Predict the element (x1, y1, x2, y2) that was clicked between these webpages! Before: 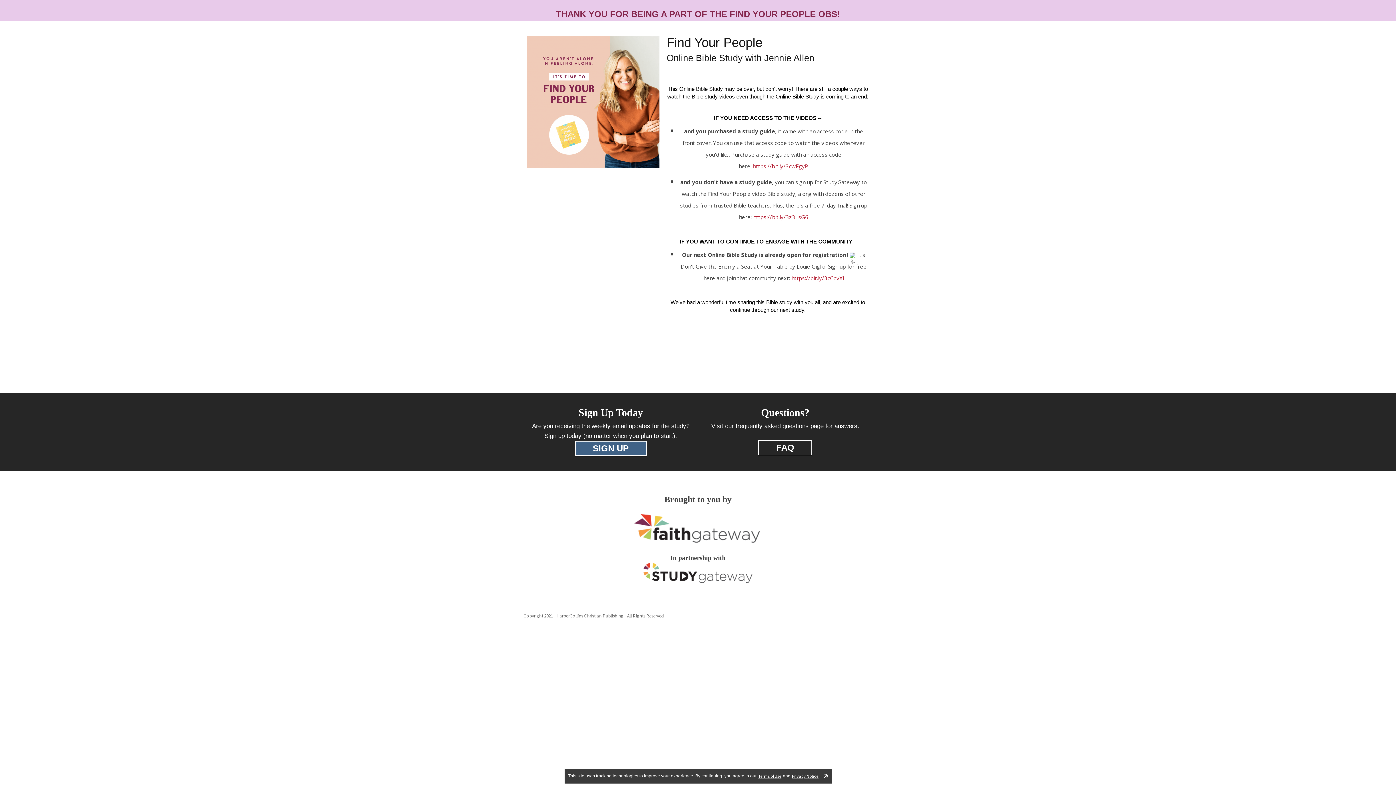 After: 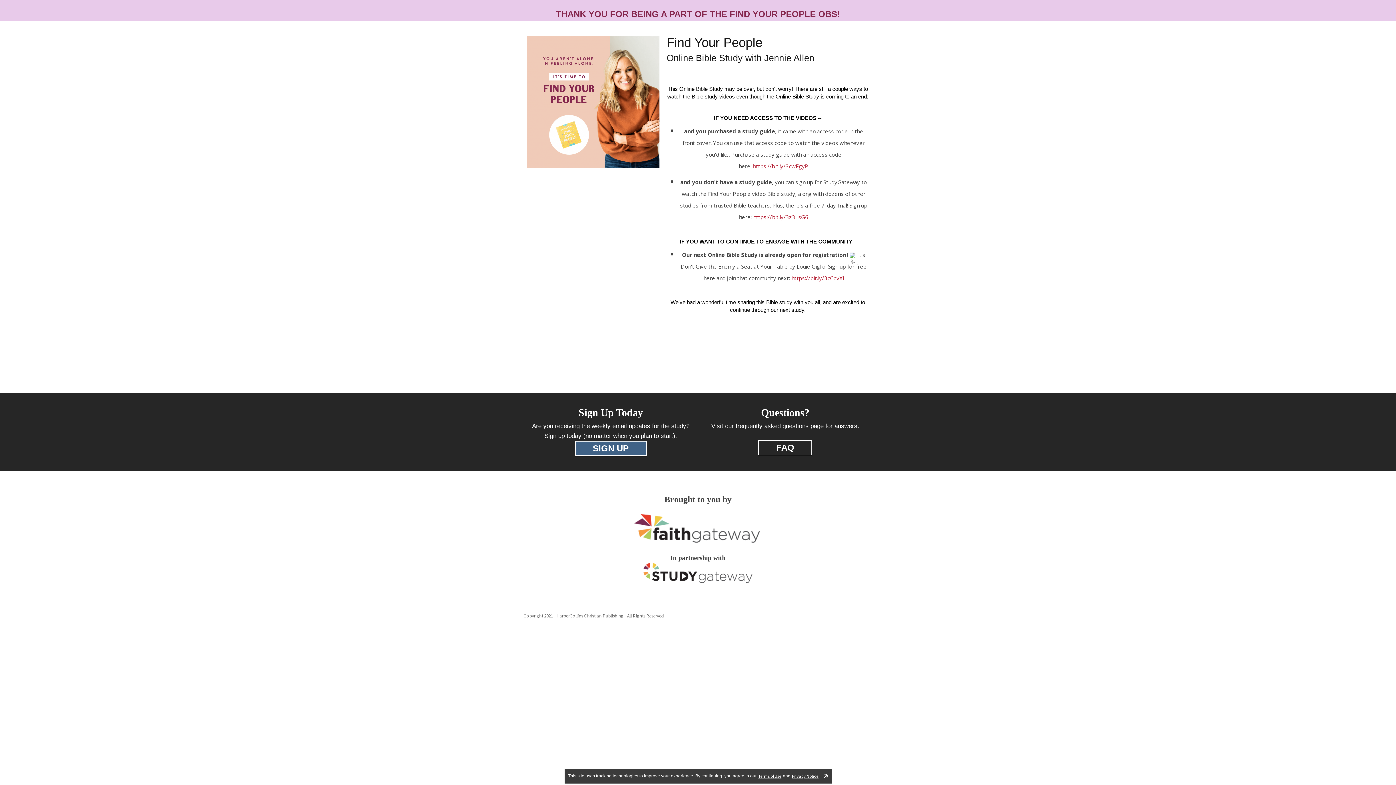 Action: label: Privacy Notice bbox: (792, 772, 818, 780)